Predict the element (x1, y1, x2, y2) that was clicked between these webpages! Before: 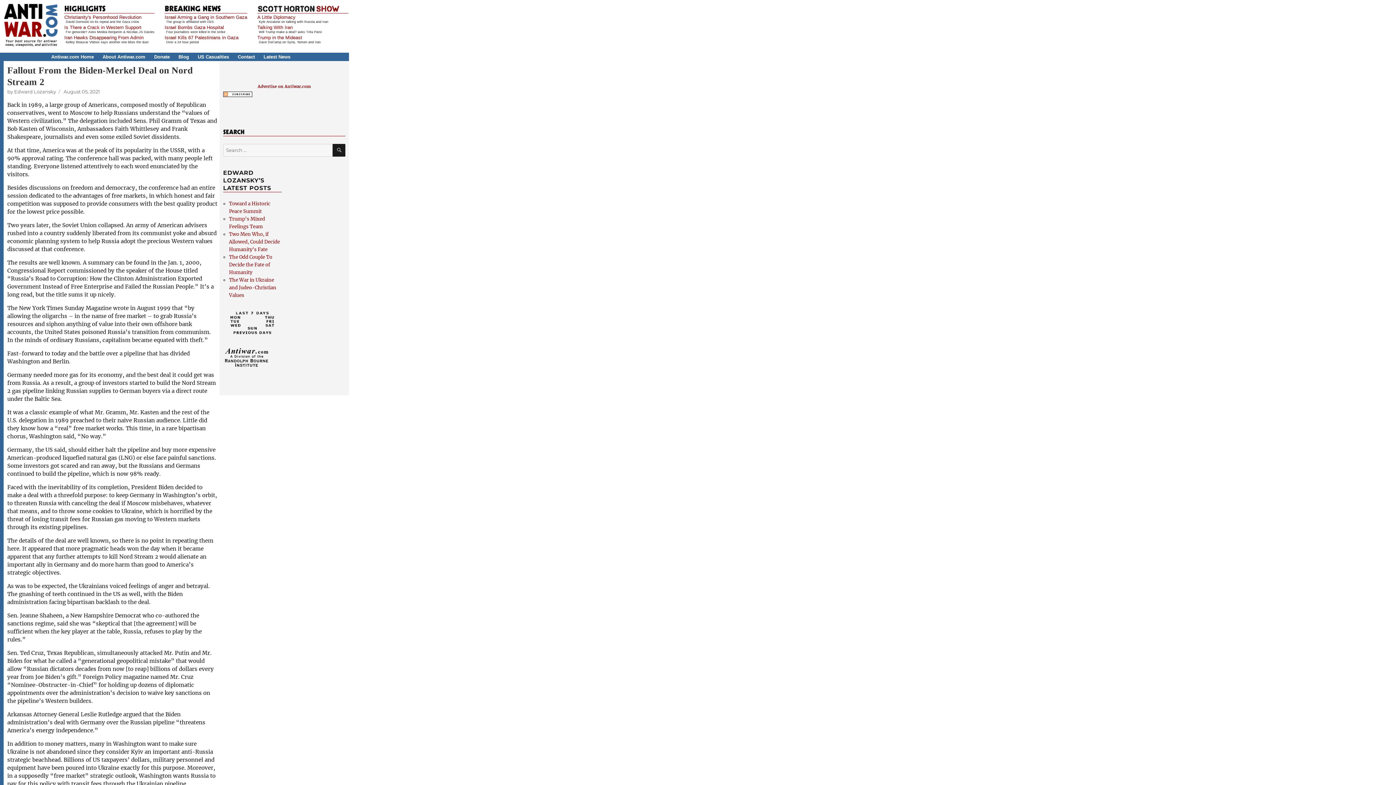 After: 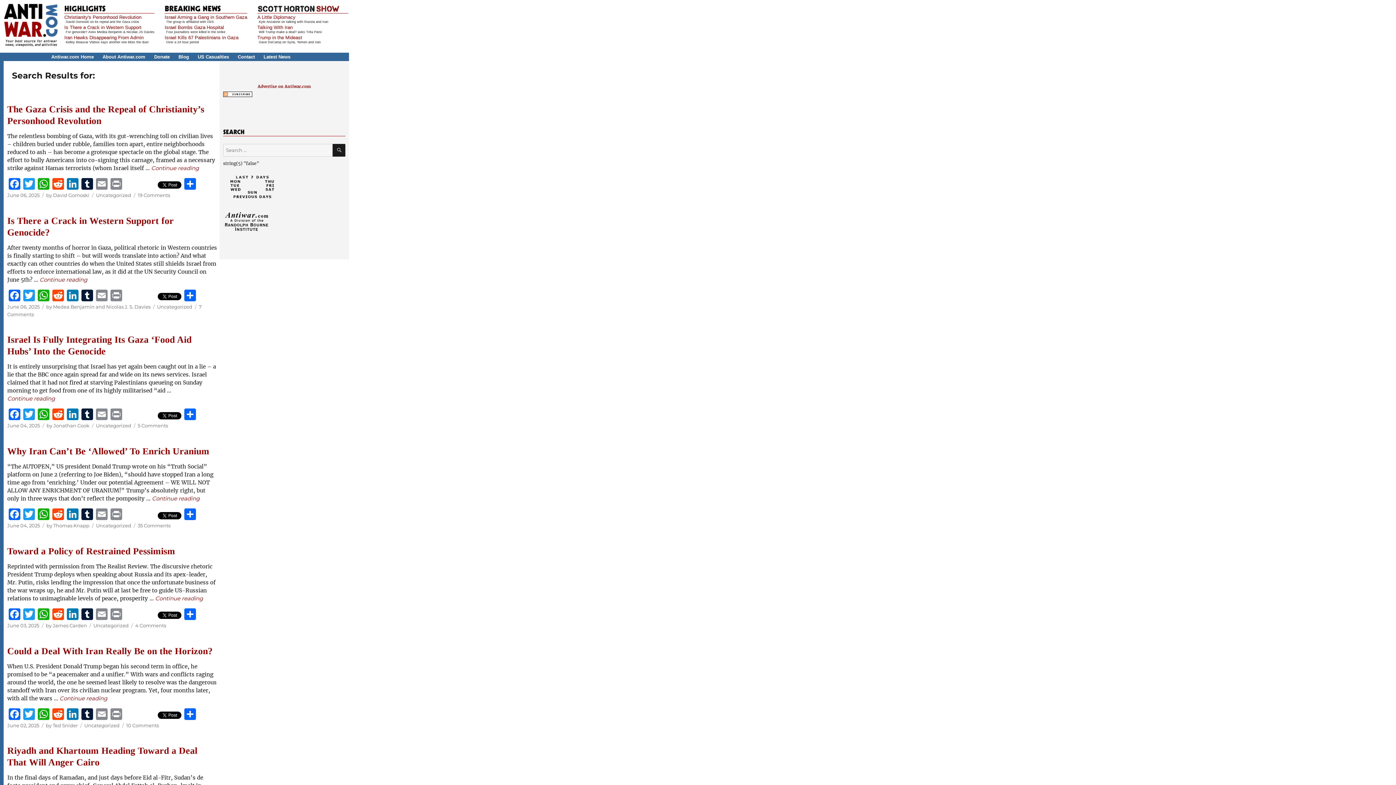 Action: label: SEARCH bbox: (332, 144, 345, 156)